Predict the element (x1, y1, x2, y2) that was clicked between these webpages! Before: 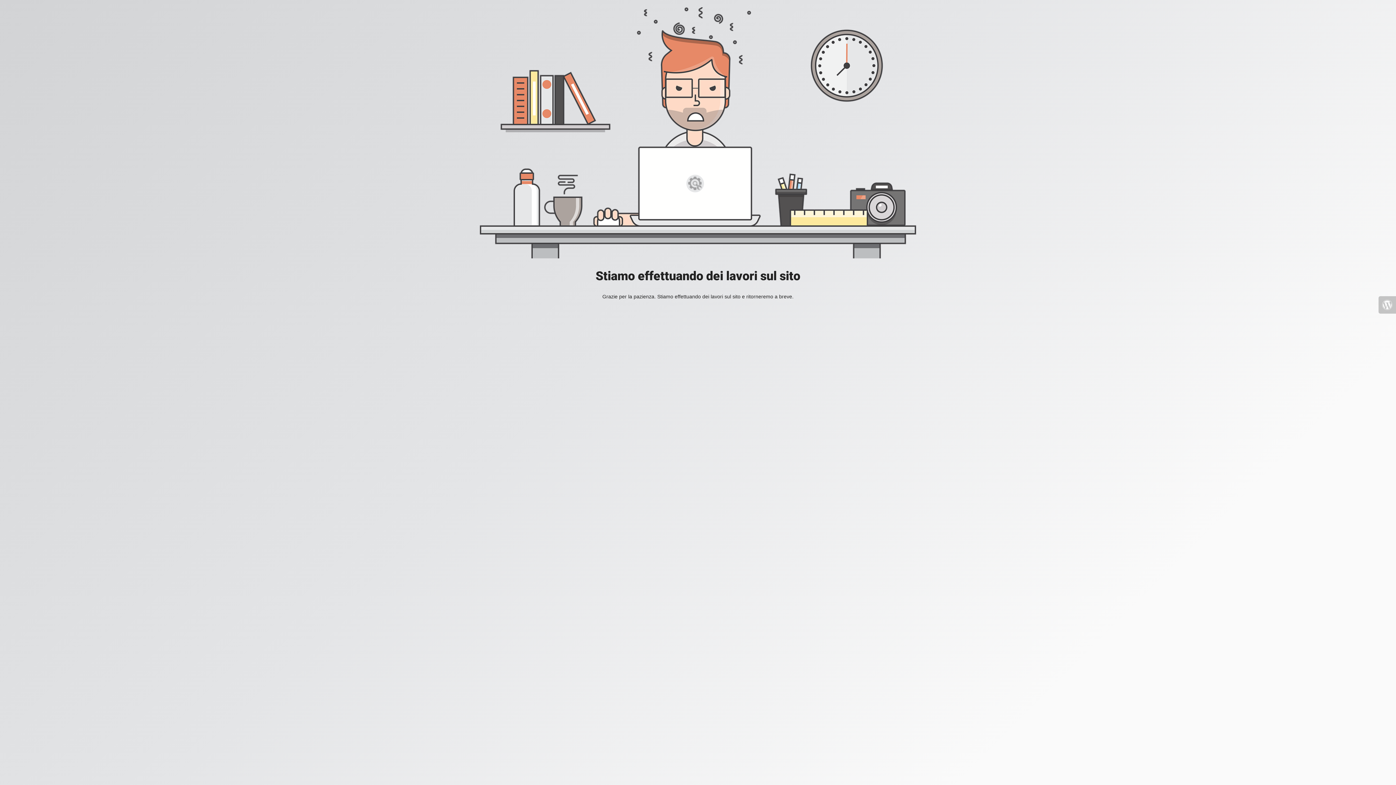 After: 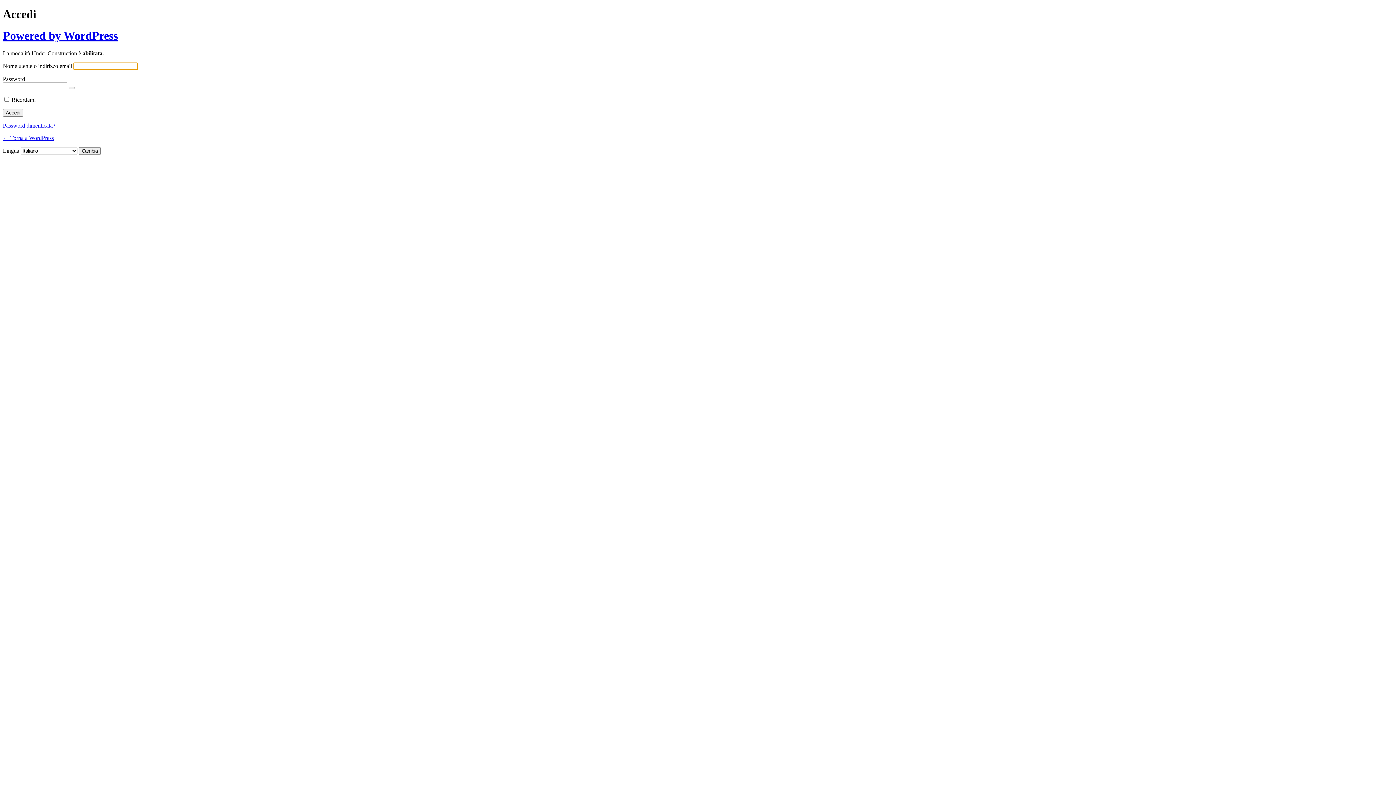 Action: bbox: (1378, 296, 1396, 313)